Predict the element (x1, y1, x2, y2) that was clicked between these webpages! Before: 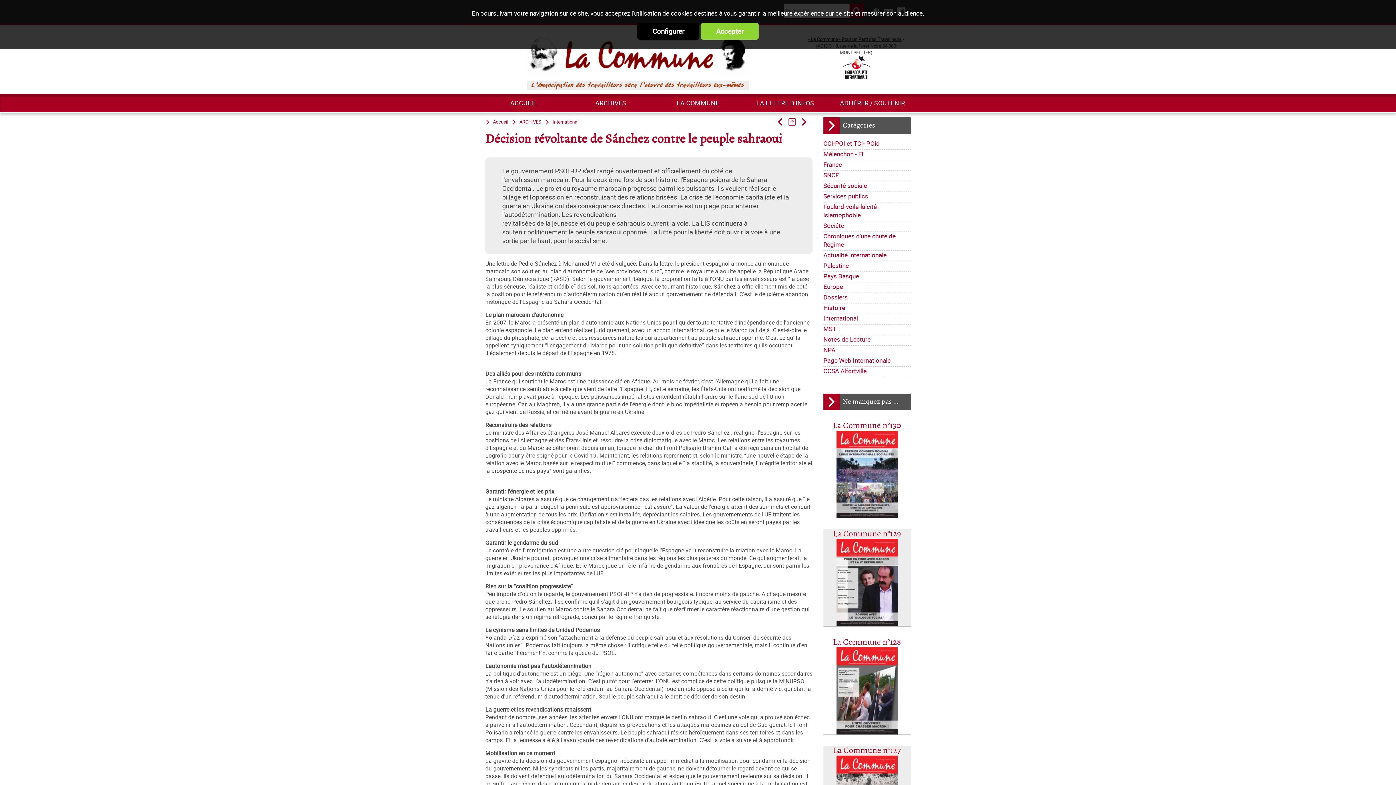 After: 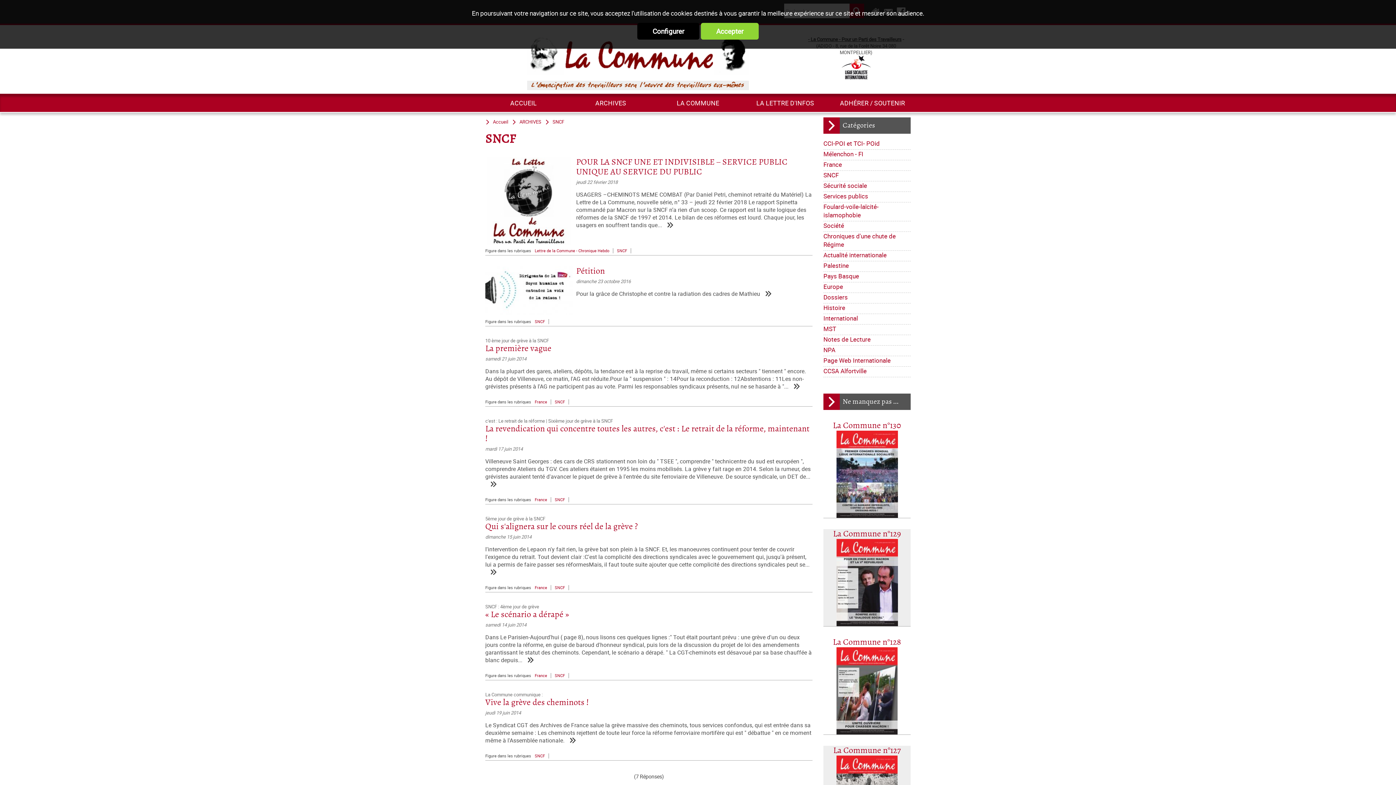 Action: label: SNCF bbox: (823, 170, 910, 181)